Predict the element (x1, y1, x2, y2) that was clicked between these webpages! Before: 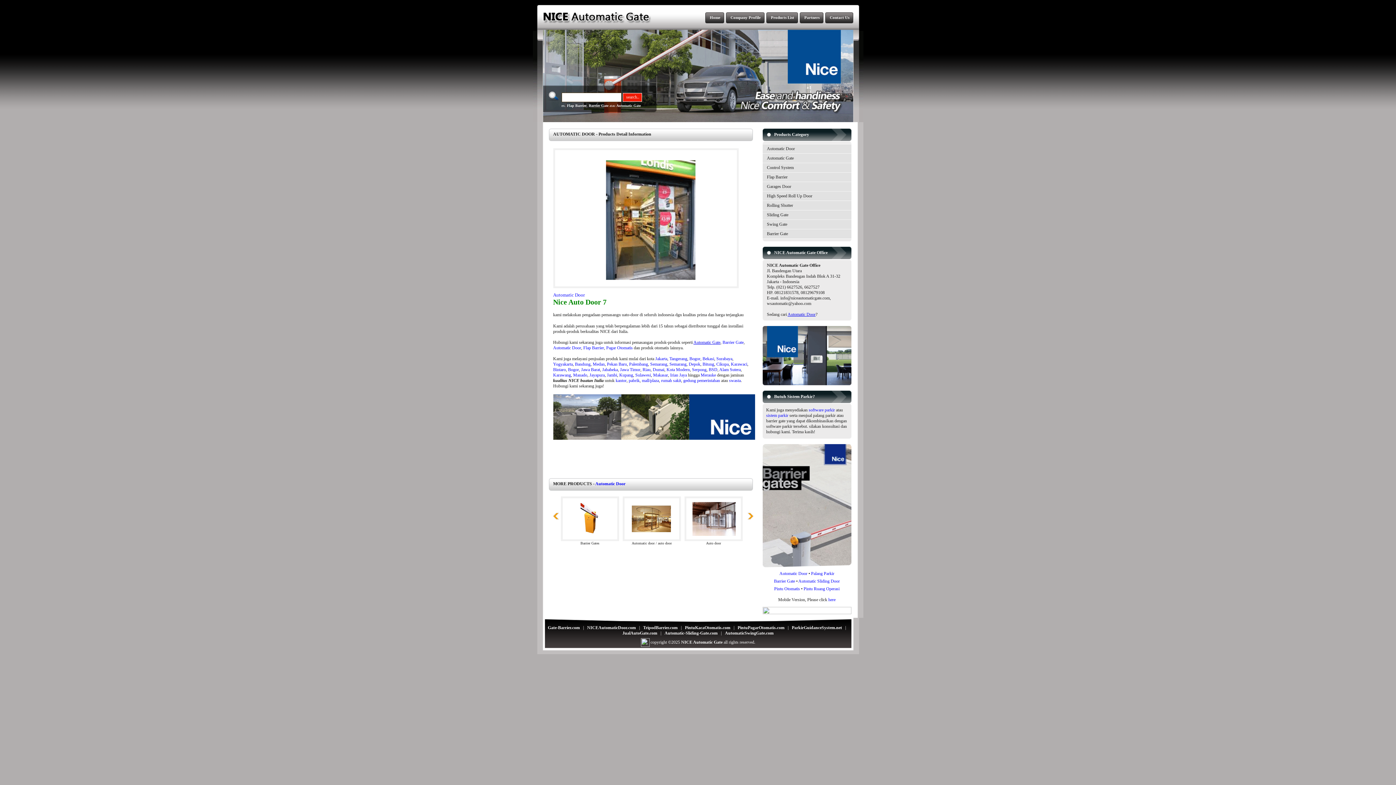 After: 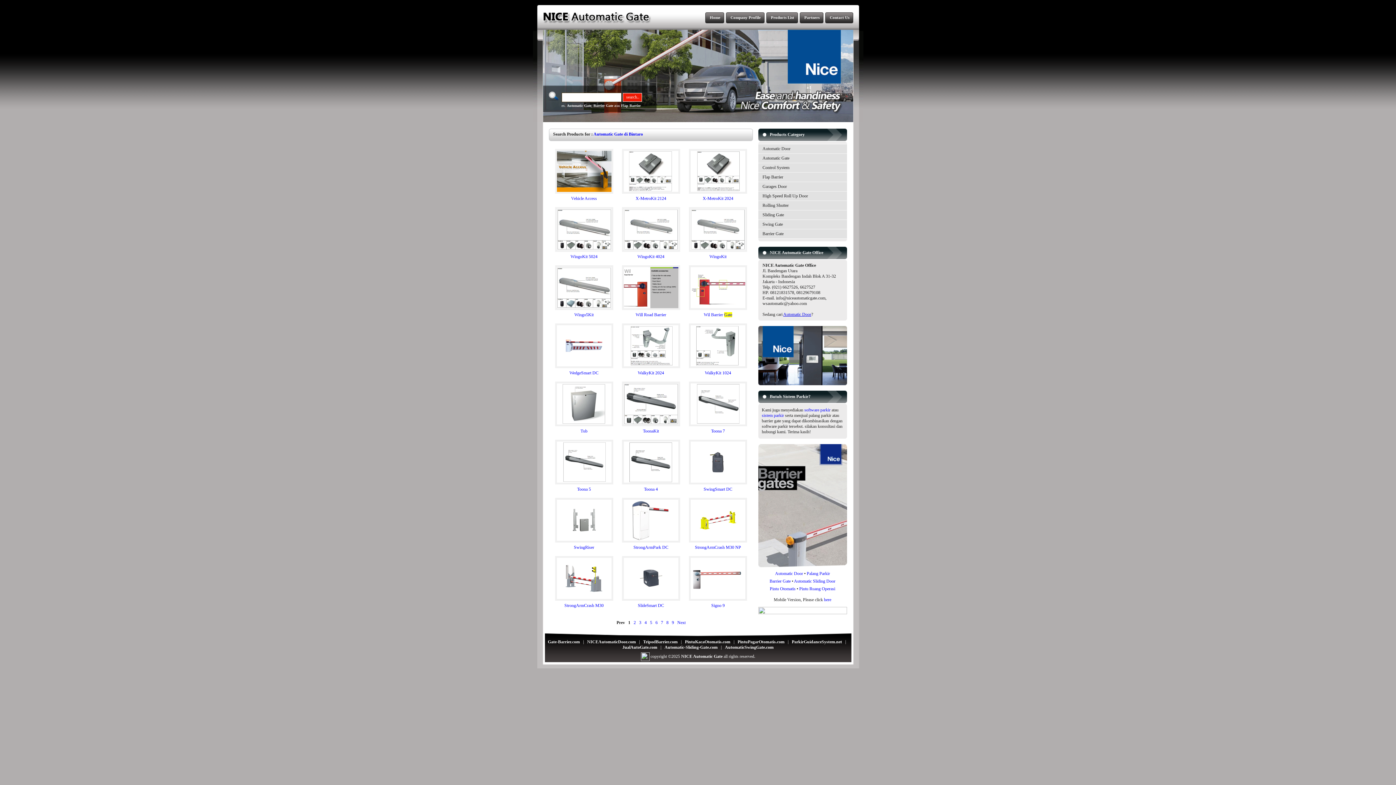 Action: bbox: (553, 367, 566, 372) label: Bintaro